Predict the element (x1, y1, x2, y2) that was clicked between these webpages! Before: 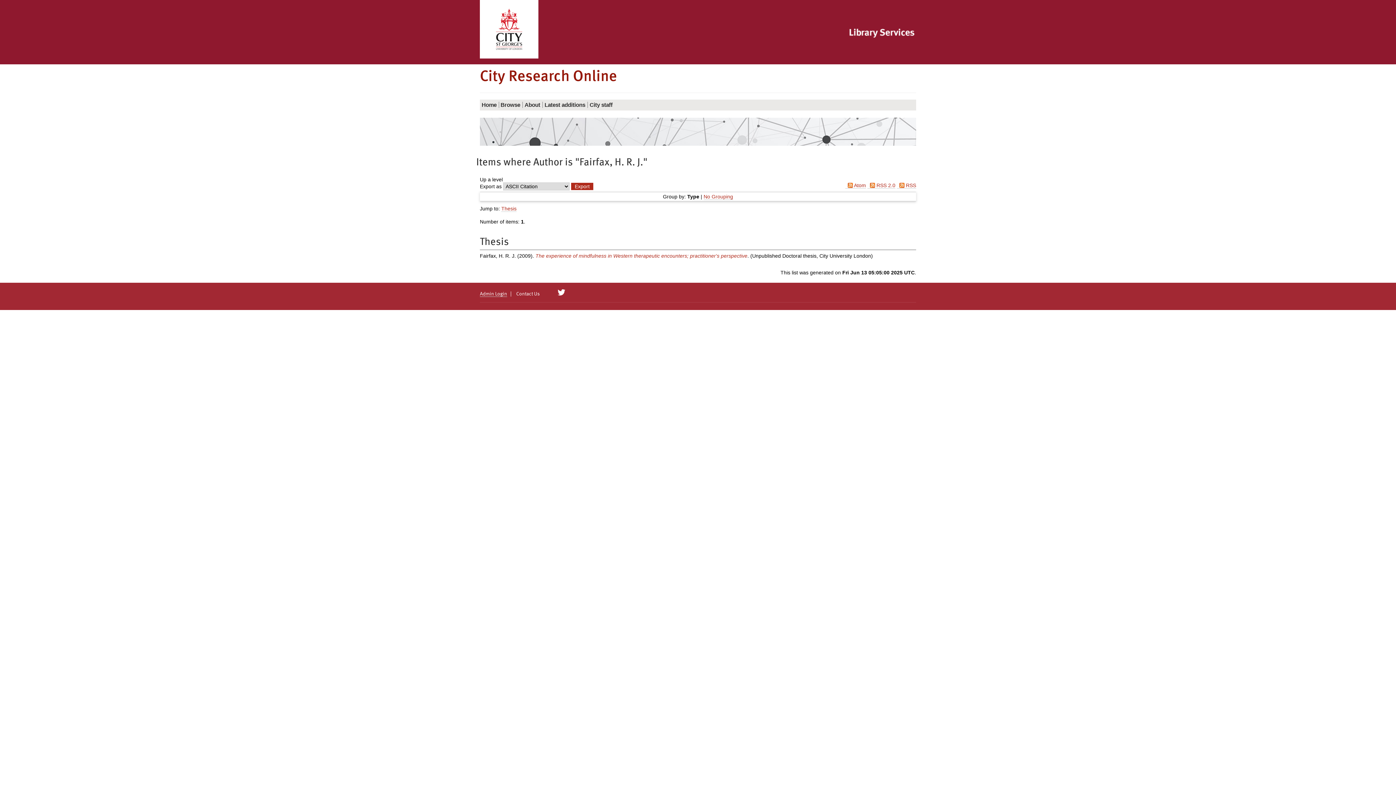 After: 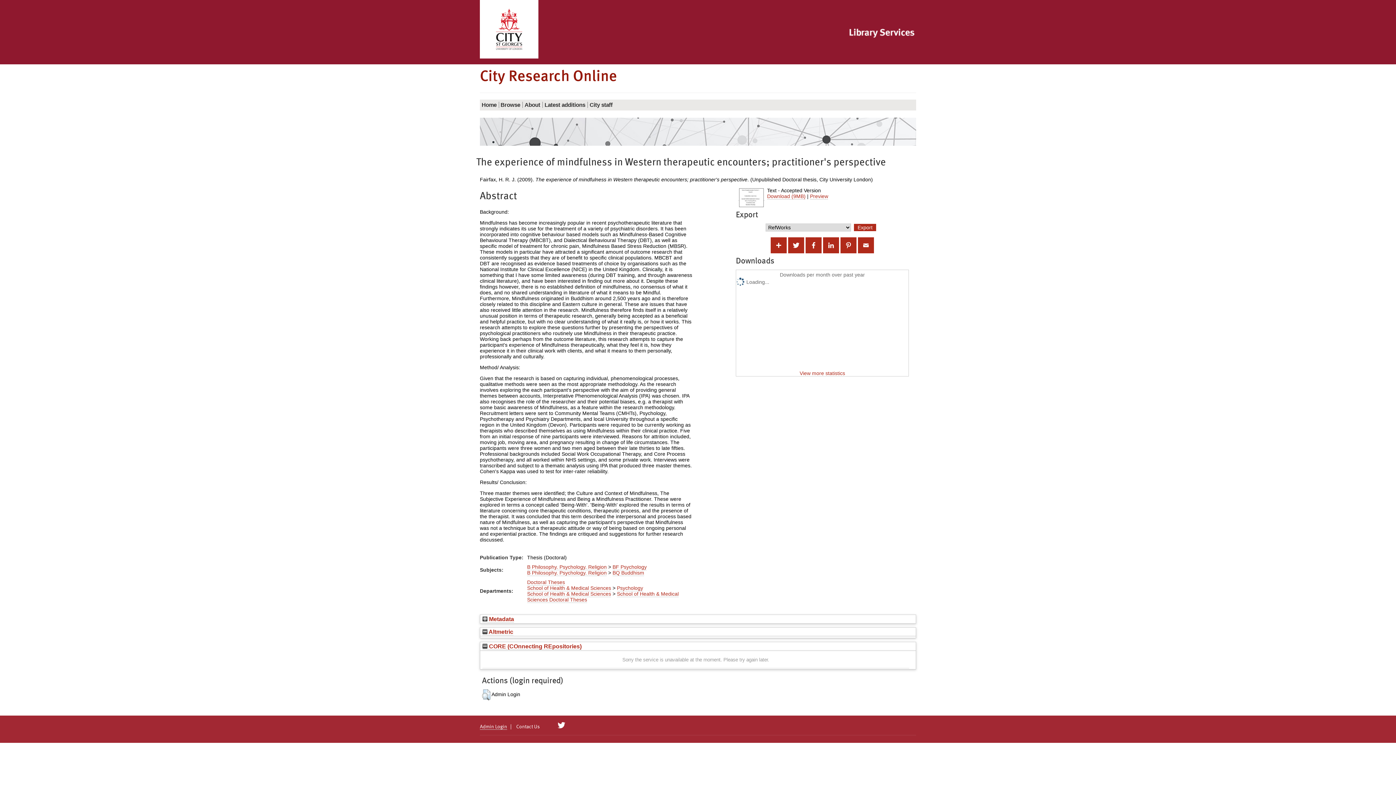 Action: bbox: (535, 253, 747, 259) label: The experience of mindfulness in Western therapeutic encounters; practitioner's perspective